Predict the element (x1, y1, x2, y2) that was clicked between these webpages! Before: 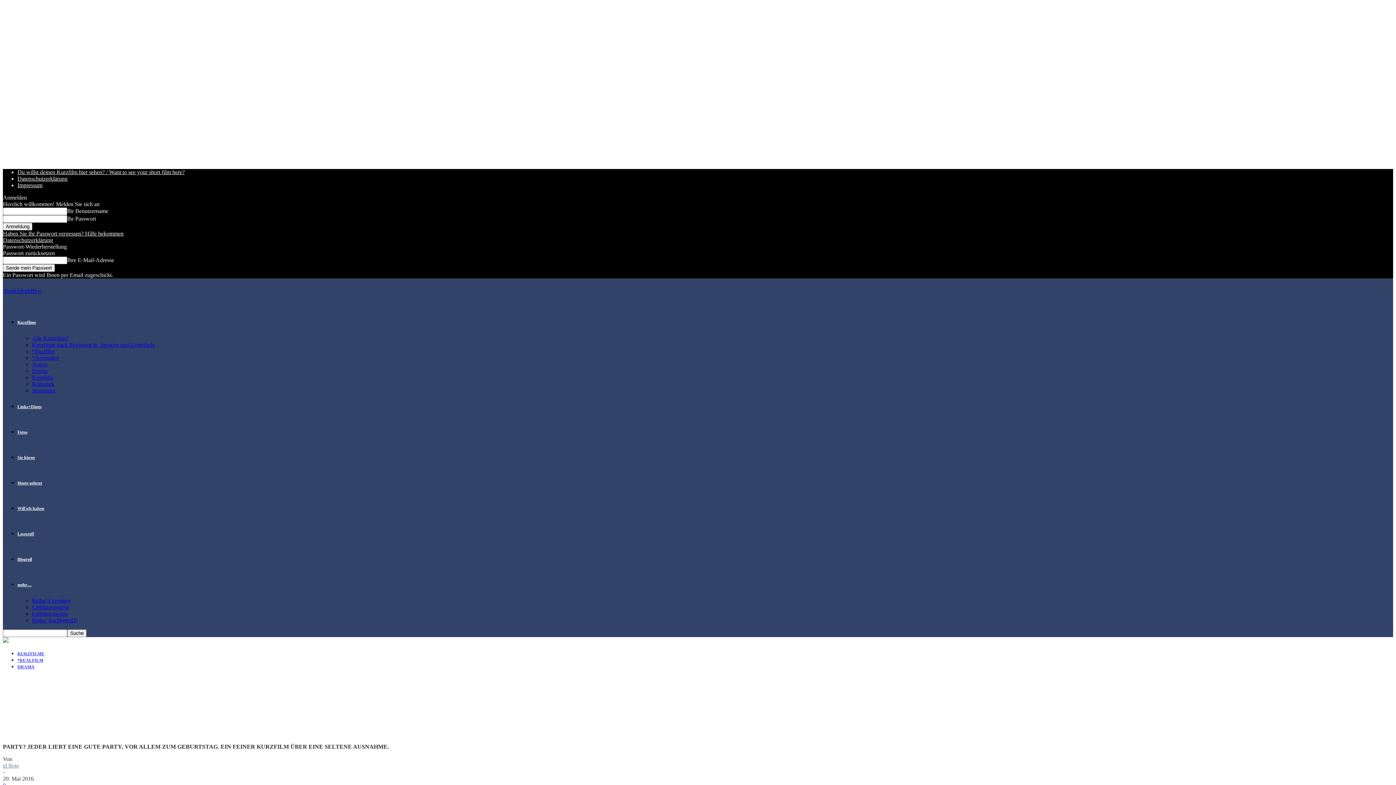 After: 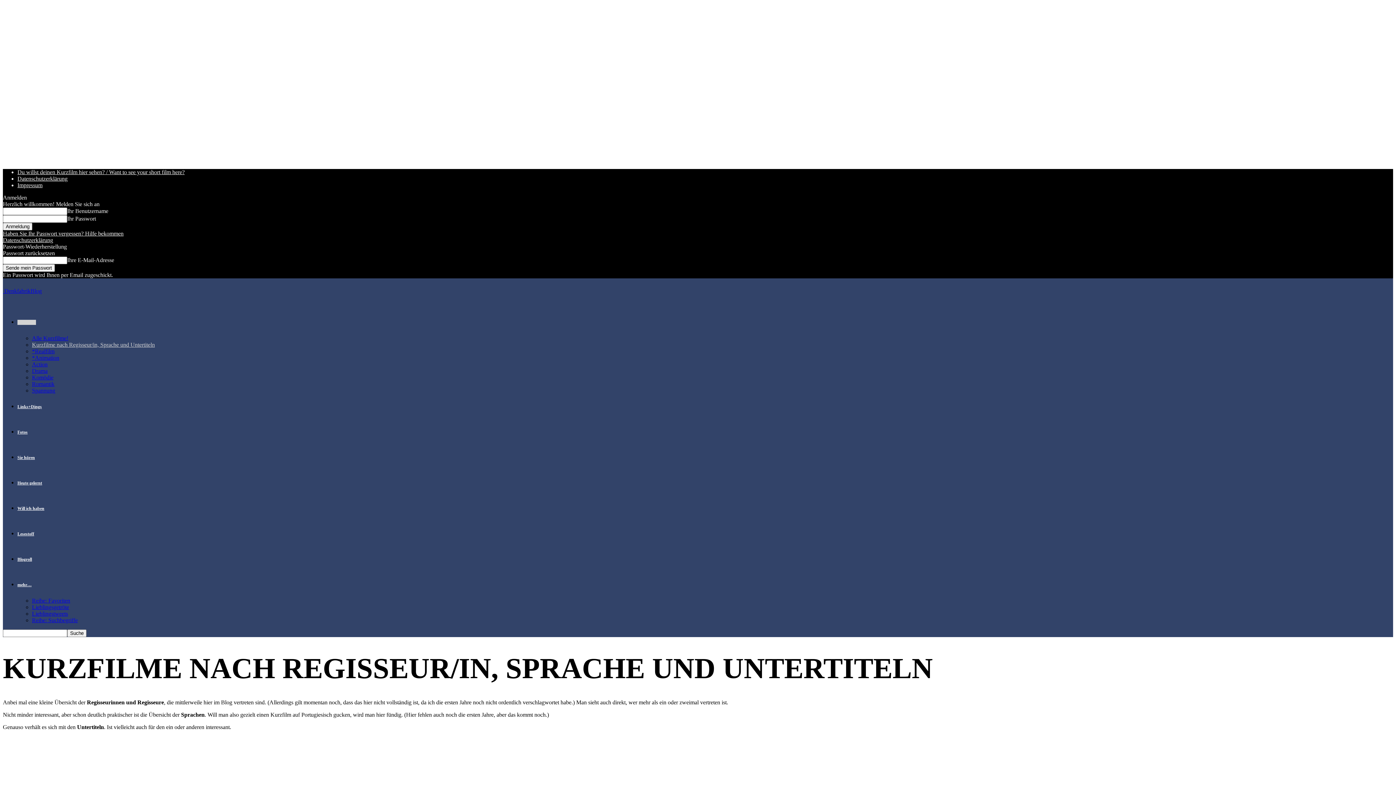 Action: label: Kurzfilme nach Regisseur/in, Sprache und Untertiteln bbox: (32, 341, 154, 348)